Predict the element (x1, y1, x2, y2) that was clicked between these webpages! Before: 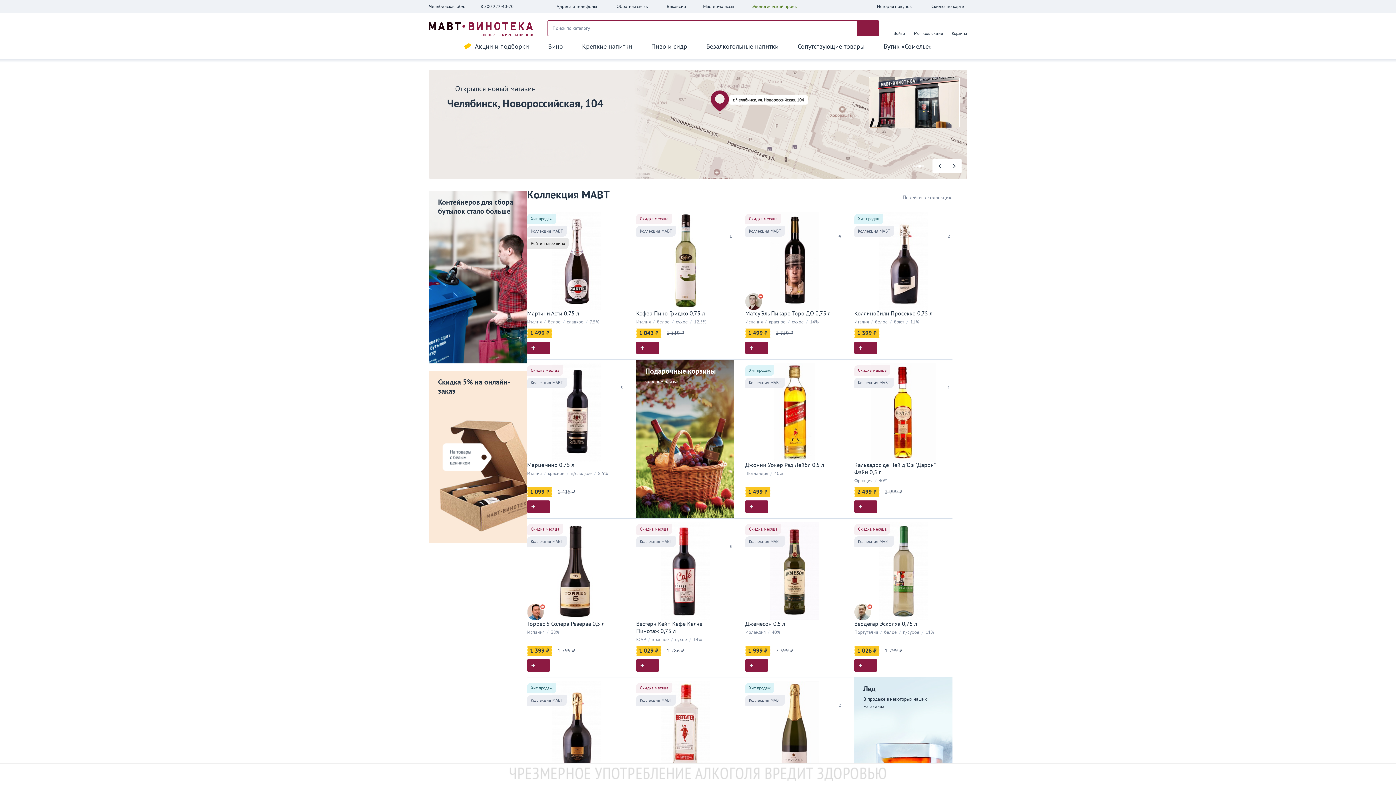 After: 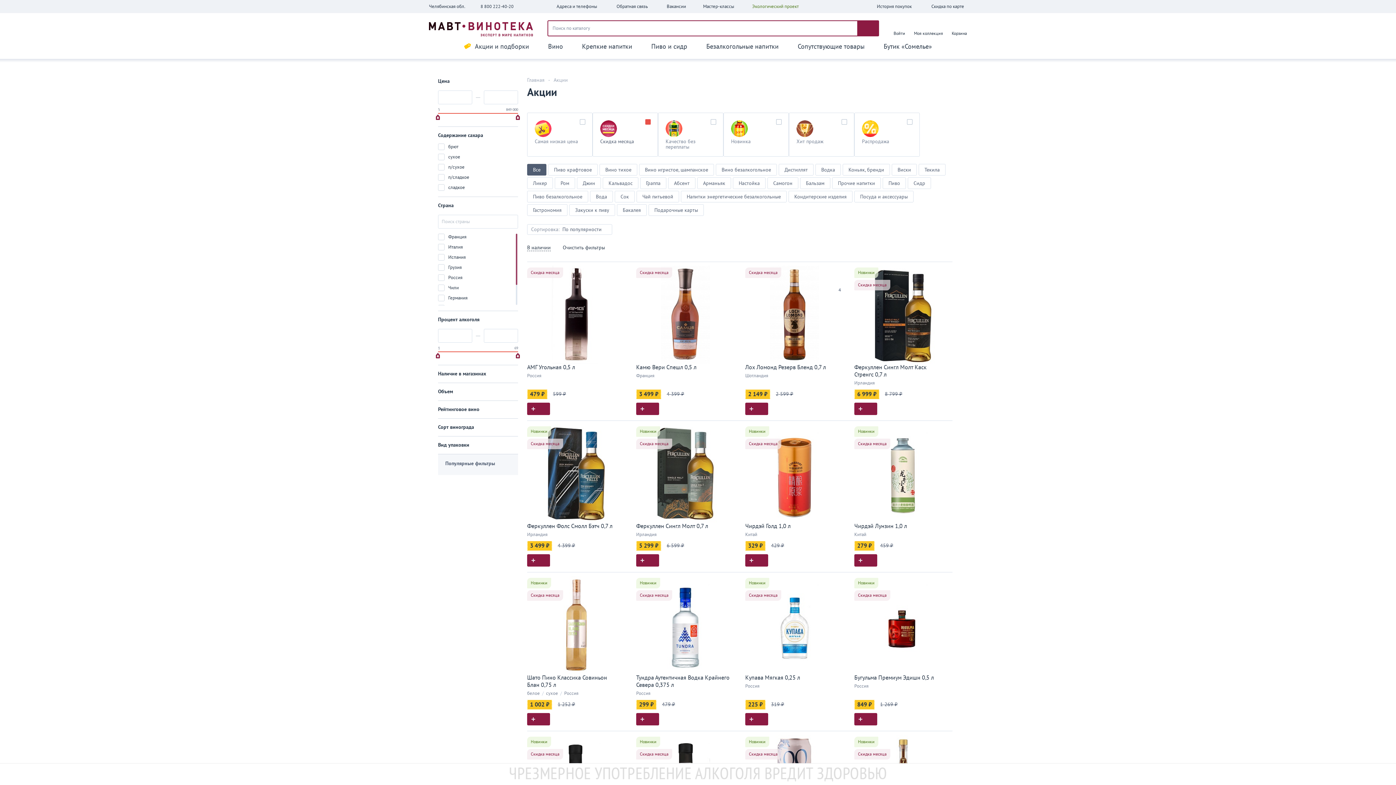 Action: label: Скидка месяца bbox: (636, 213, 672, 224)